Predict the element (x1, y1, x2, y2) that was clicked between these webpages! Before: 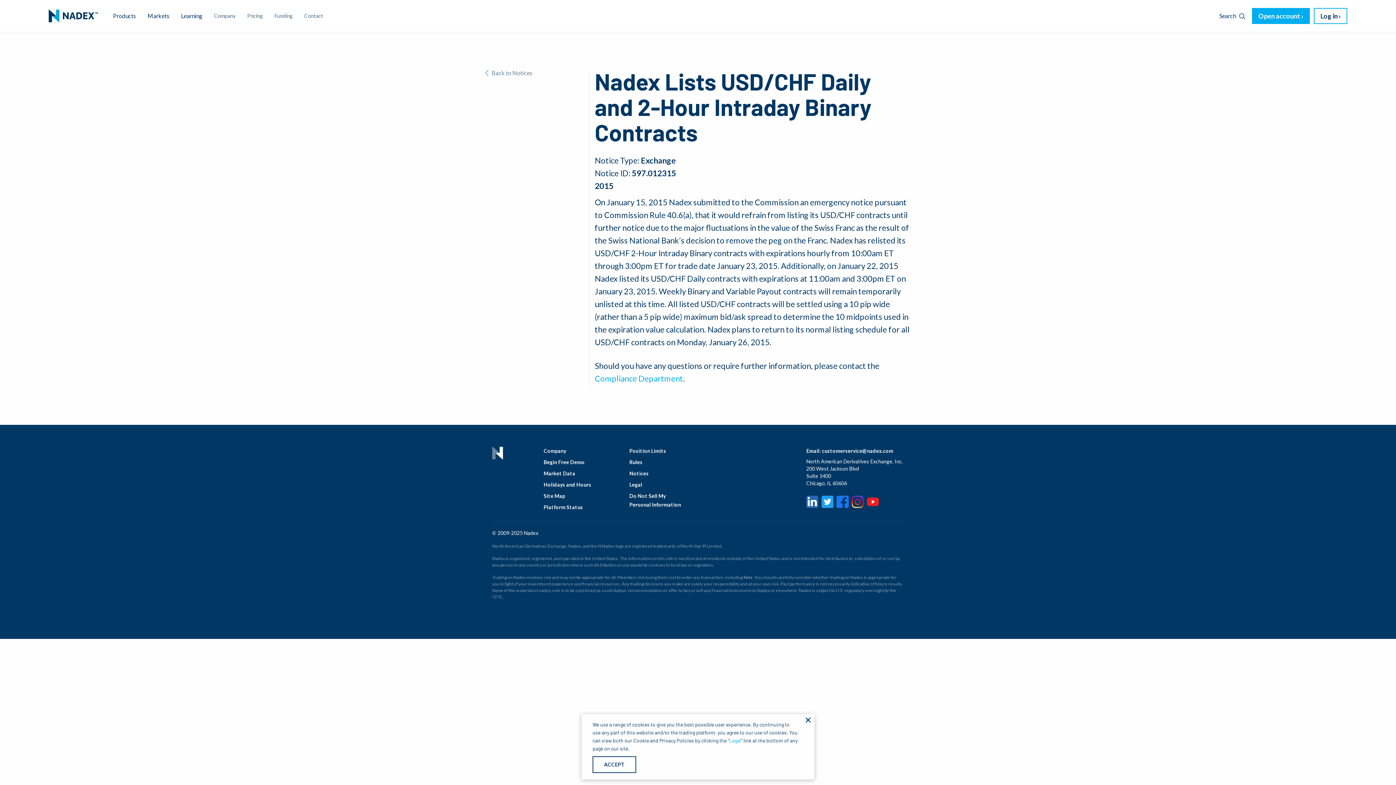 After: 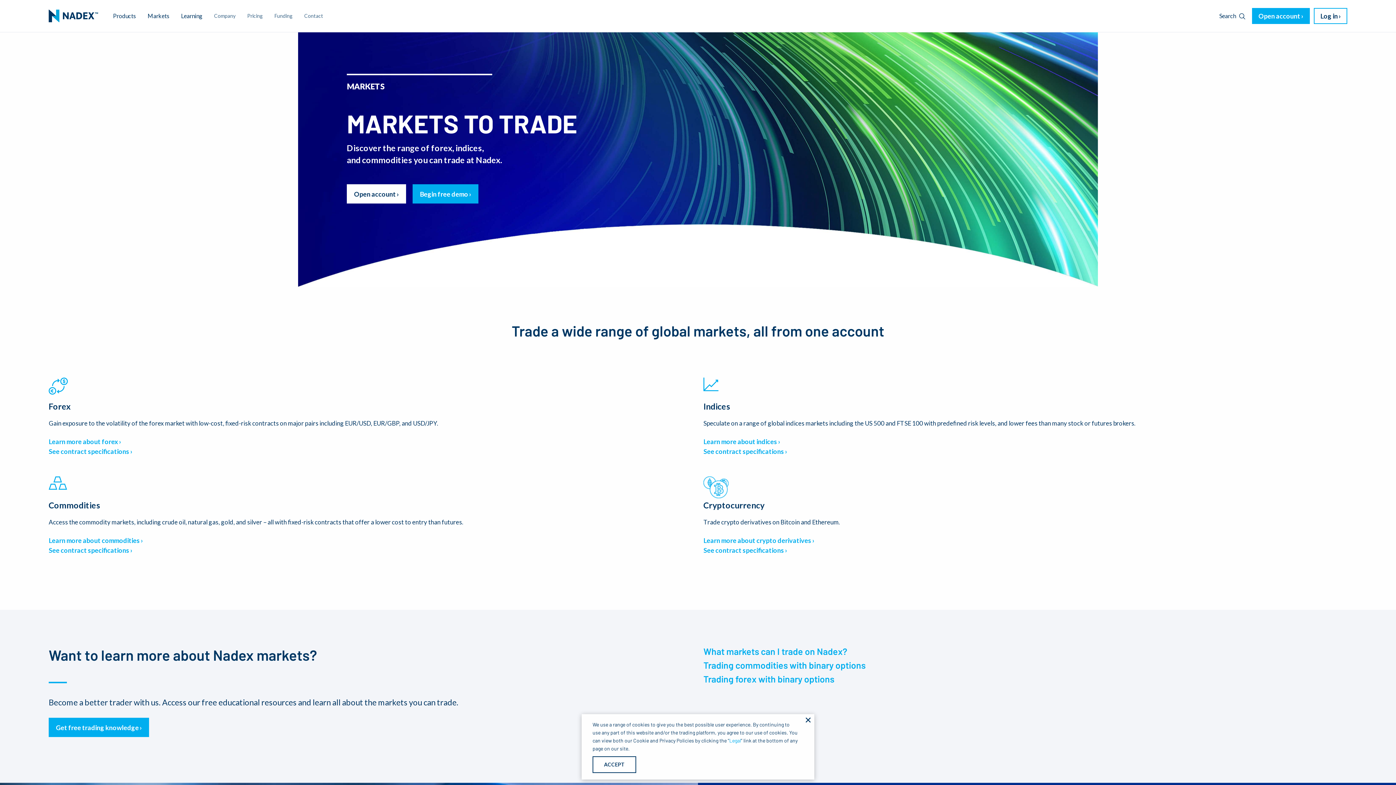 Action: label: Markets bbox: (141, 9, 175, 23)